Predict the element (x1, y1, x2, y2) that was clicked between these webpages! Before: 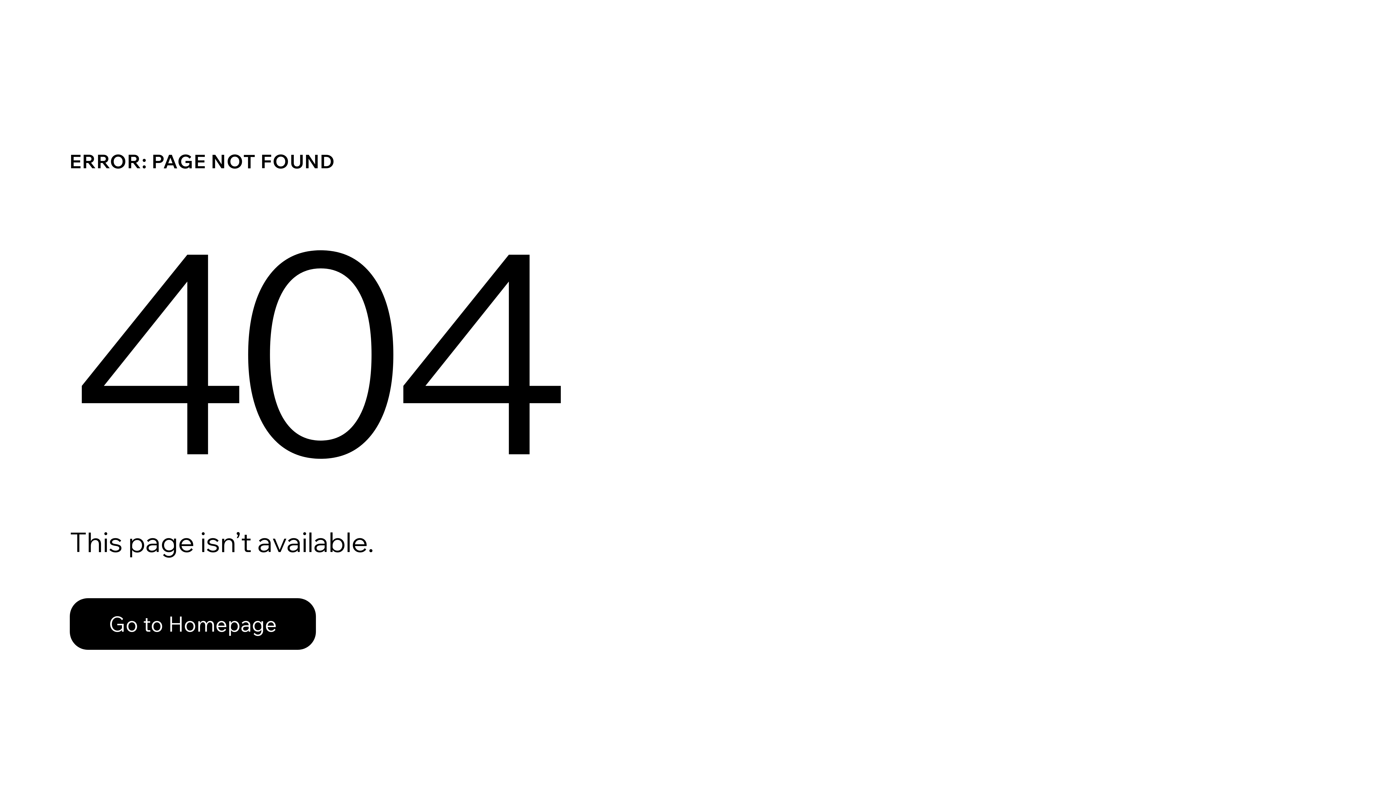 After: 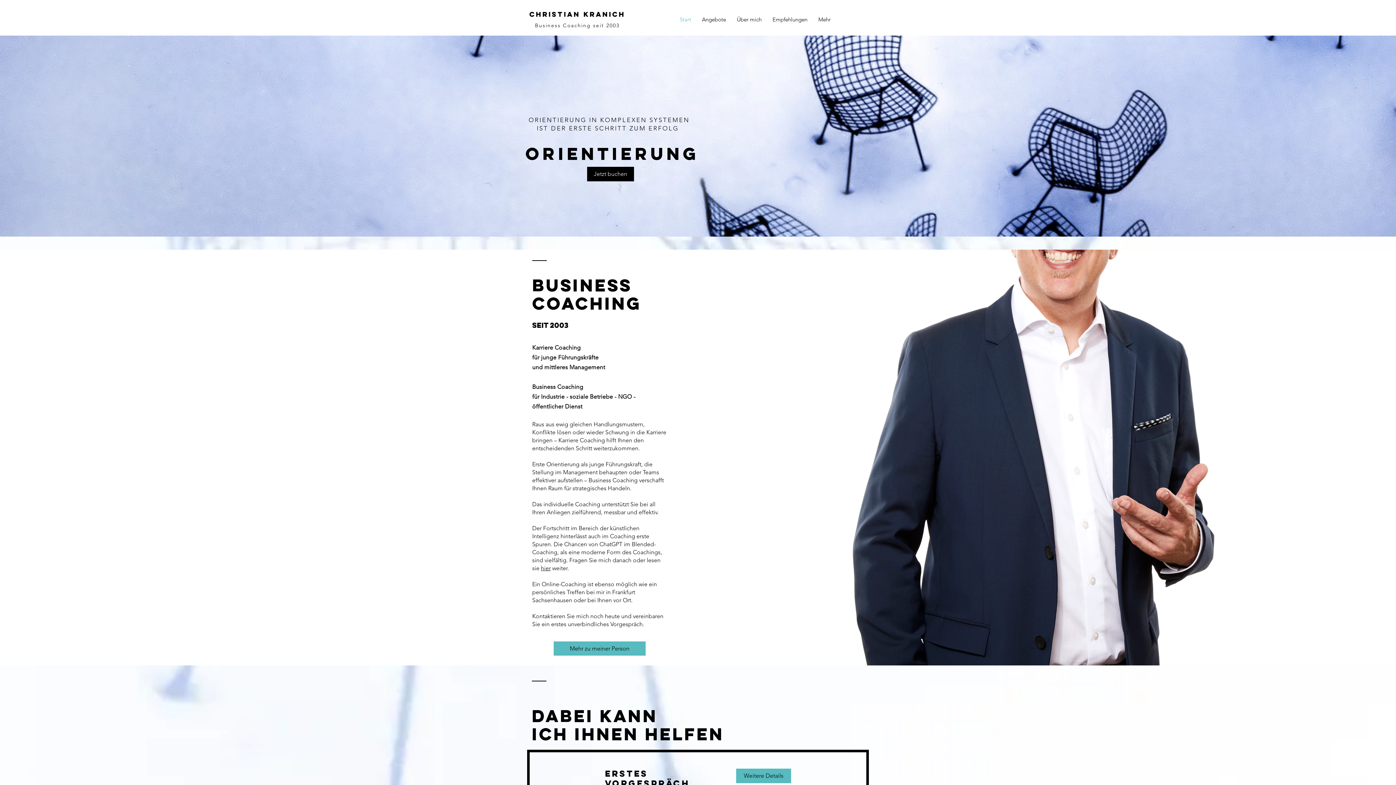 Action: label: Go to Homepage bbox: (69, 582, 768, 659)